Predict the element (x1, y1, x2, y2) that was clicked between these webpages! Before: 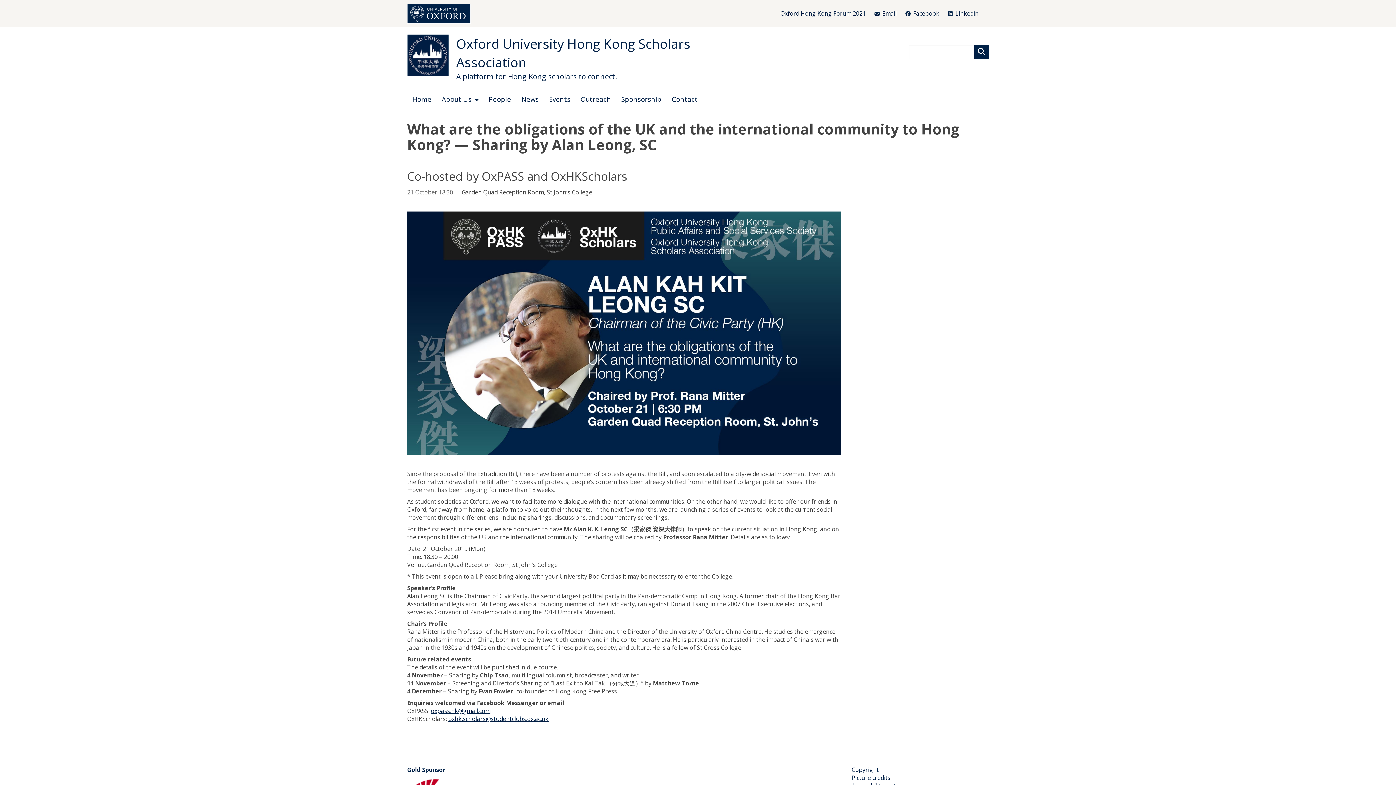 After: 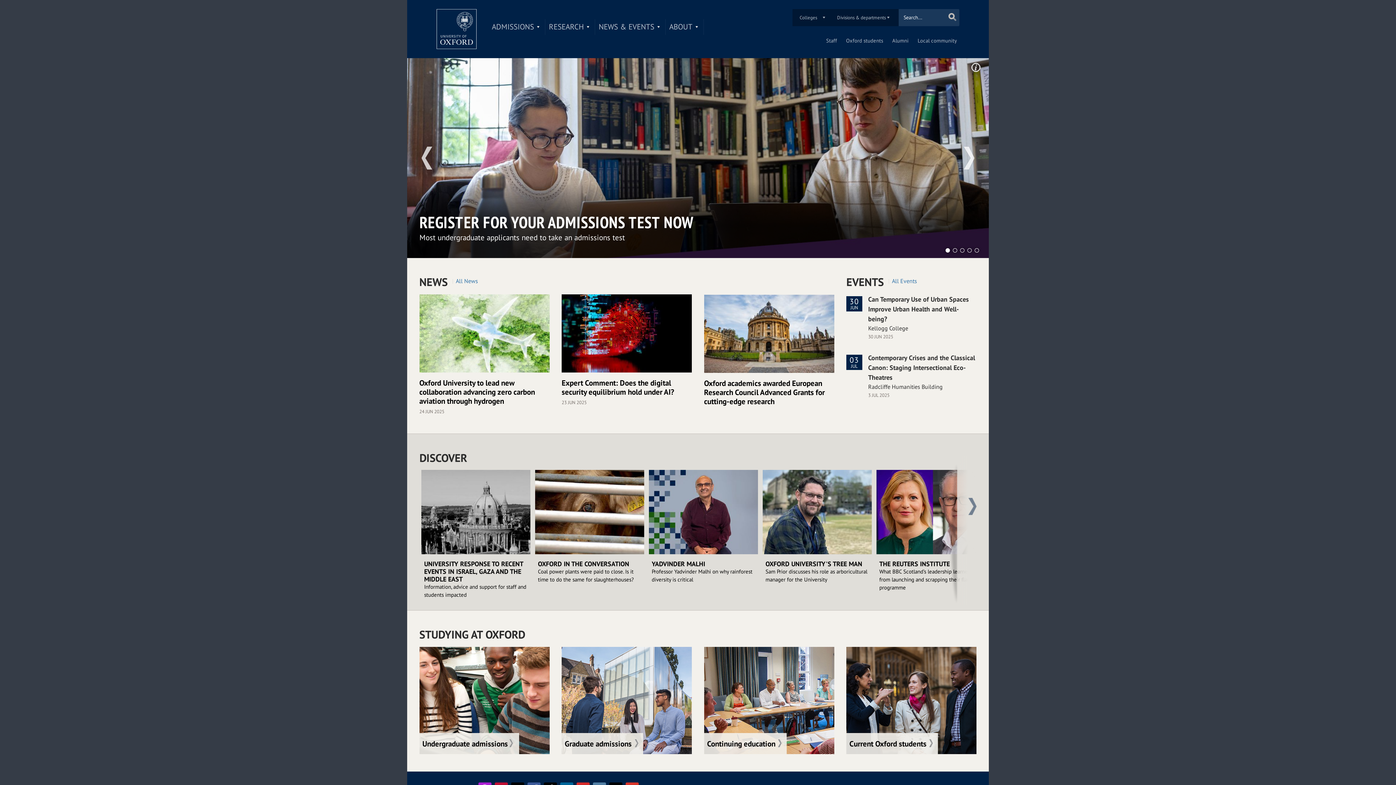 Action: bbox: (407, 3, 470, 23)